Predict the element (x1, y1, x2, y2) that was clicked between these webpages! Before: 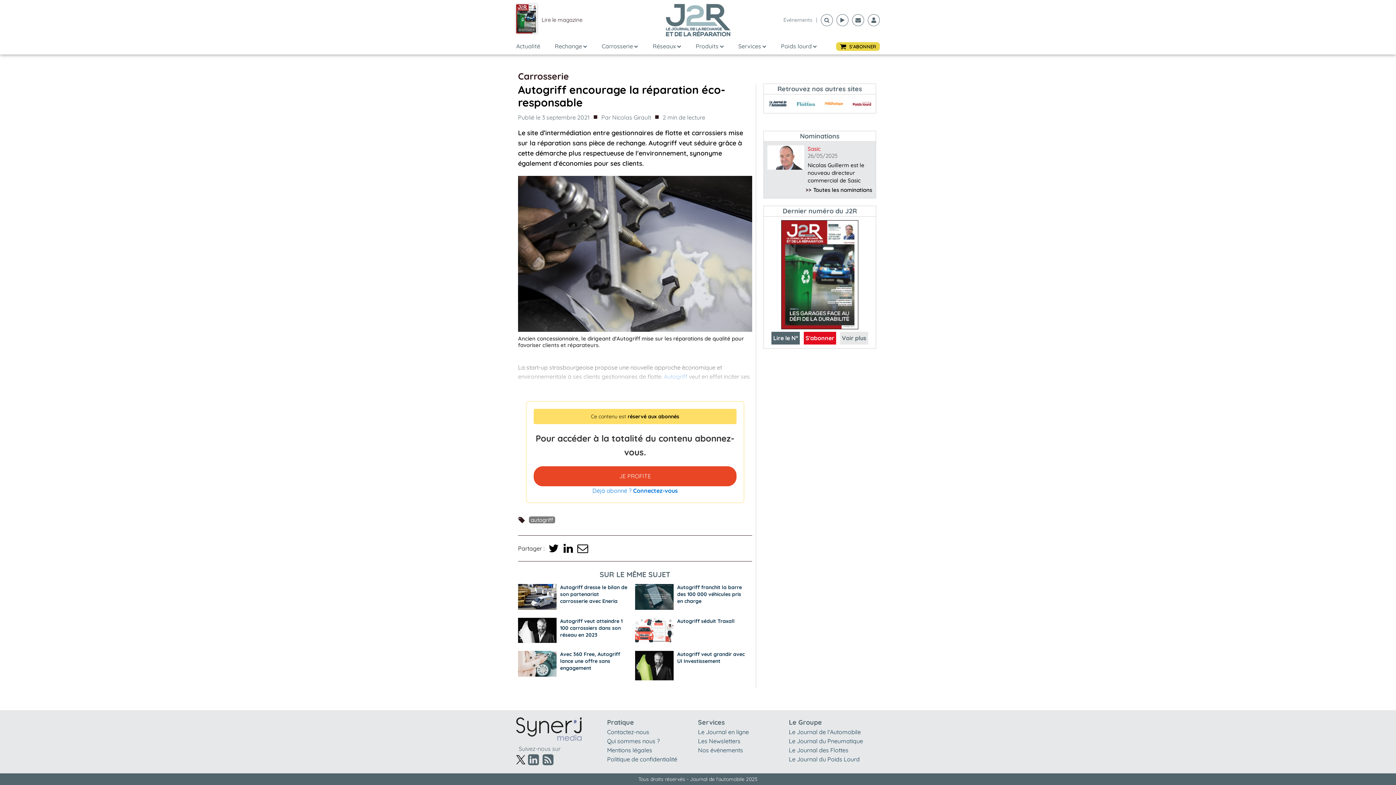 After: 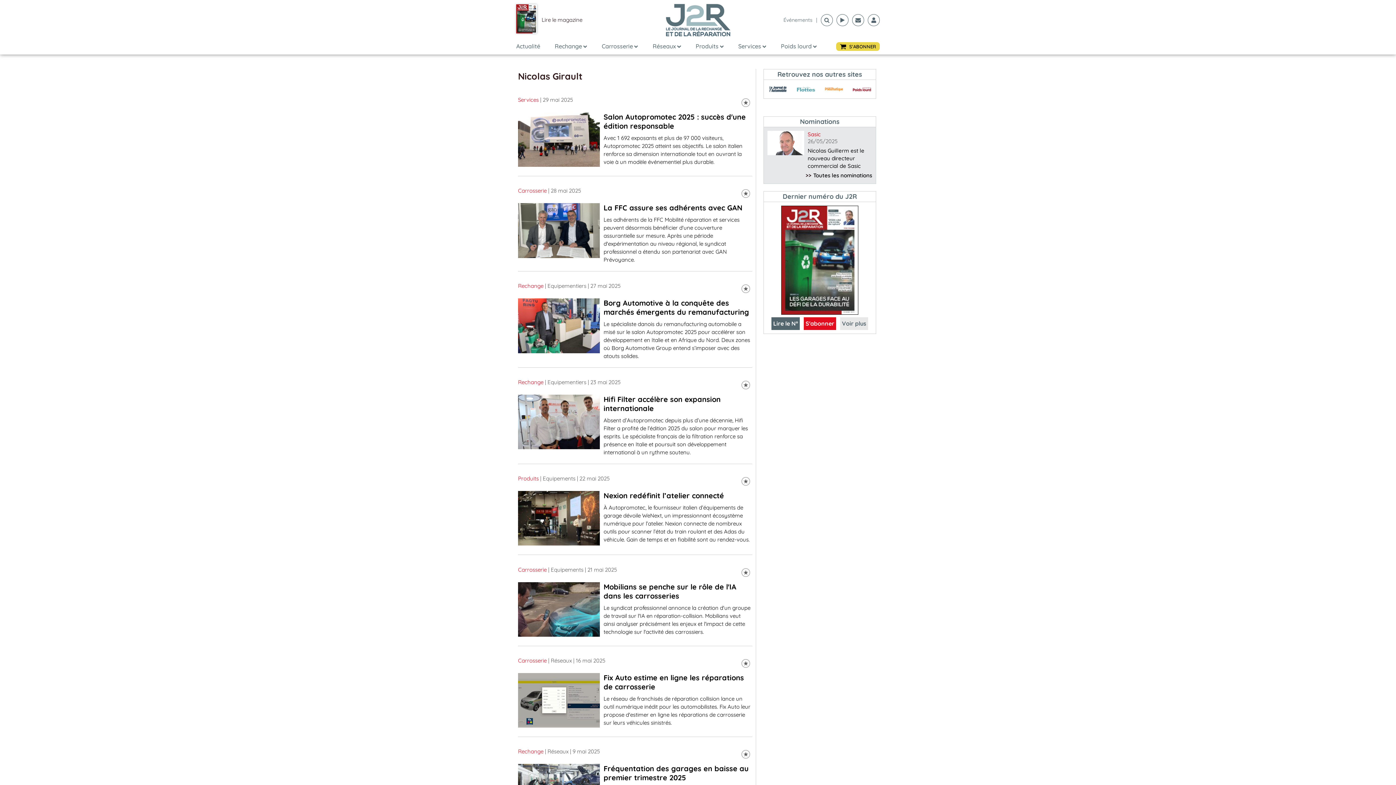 Action: label: Par Nicolas Girault bbox: (601, 113, 651, 122)